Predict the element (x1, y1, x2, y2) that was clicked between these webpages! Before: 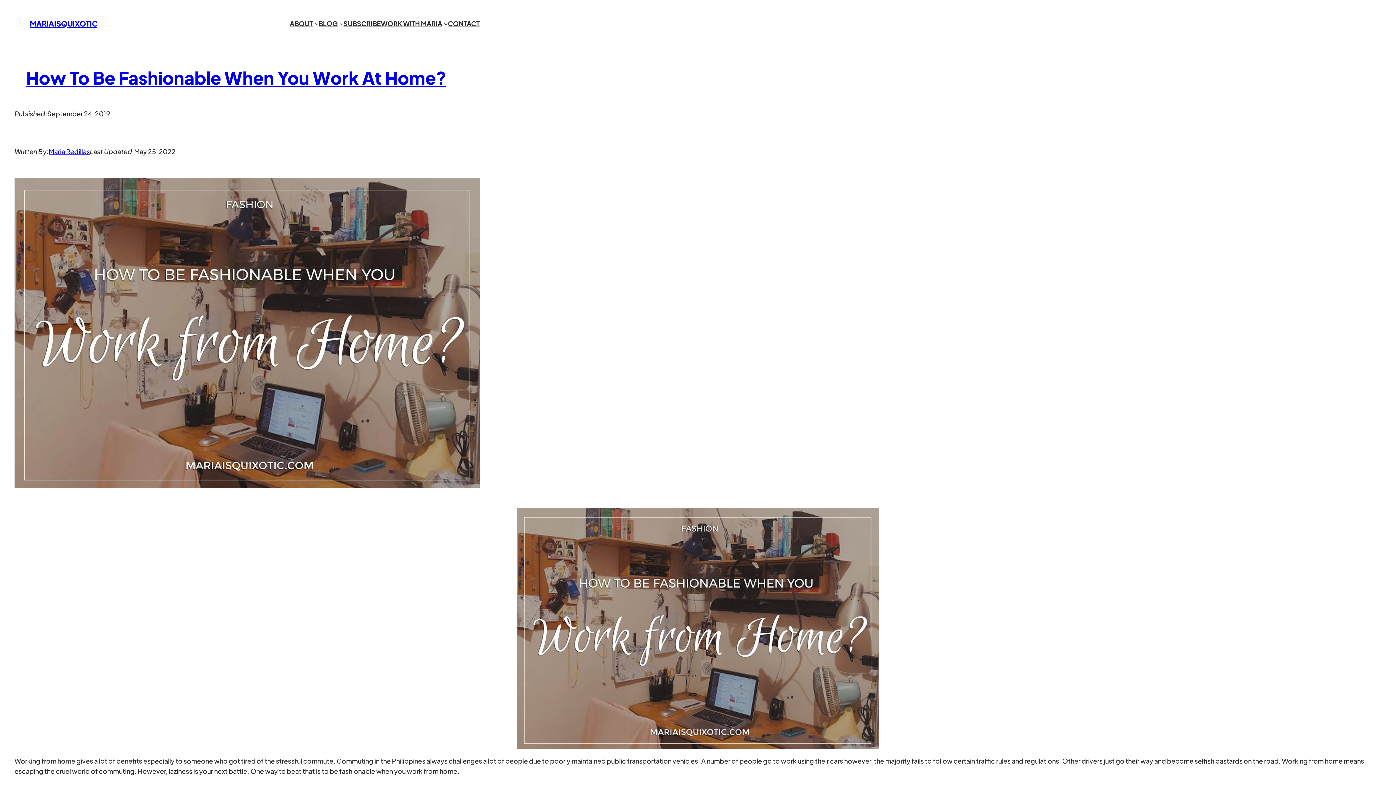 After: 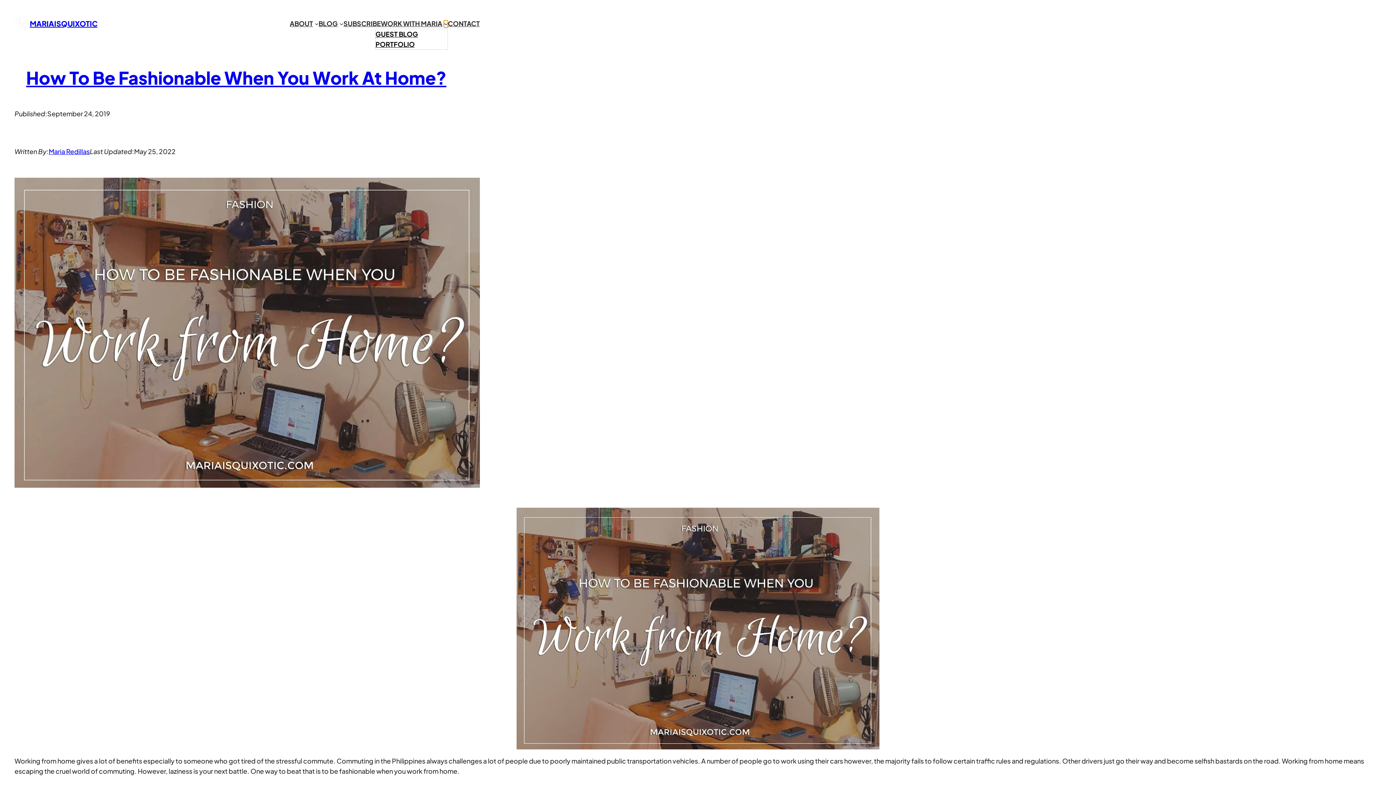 Action: bbox: (444, 21, 448, 25) label: Work with Maria submenu